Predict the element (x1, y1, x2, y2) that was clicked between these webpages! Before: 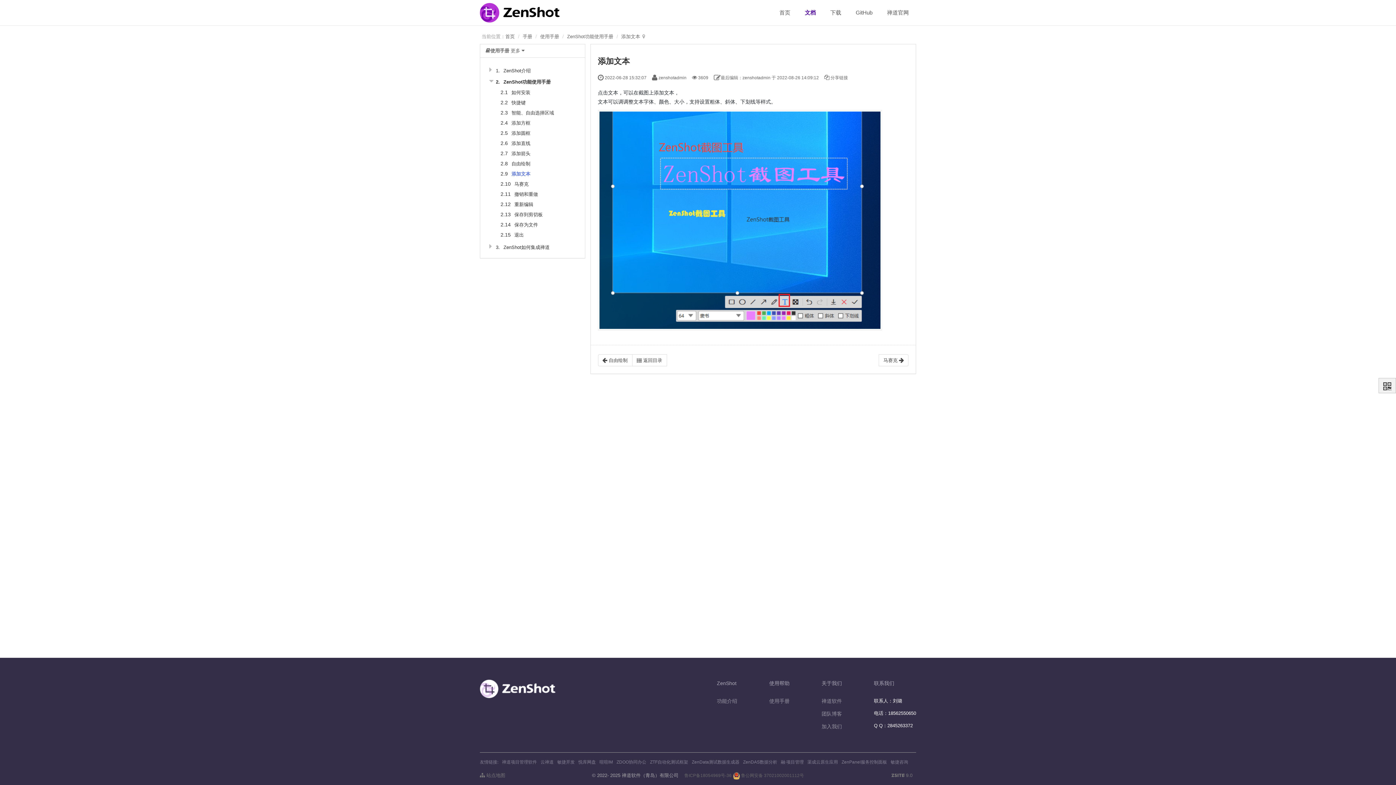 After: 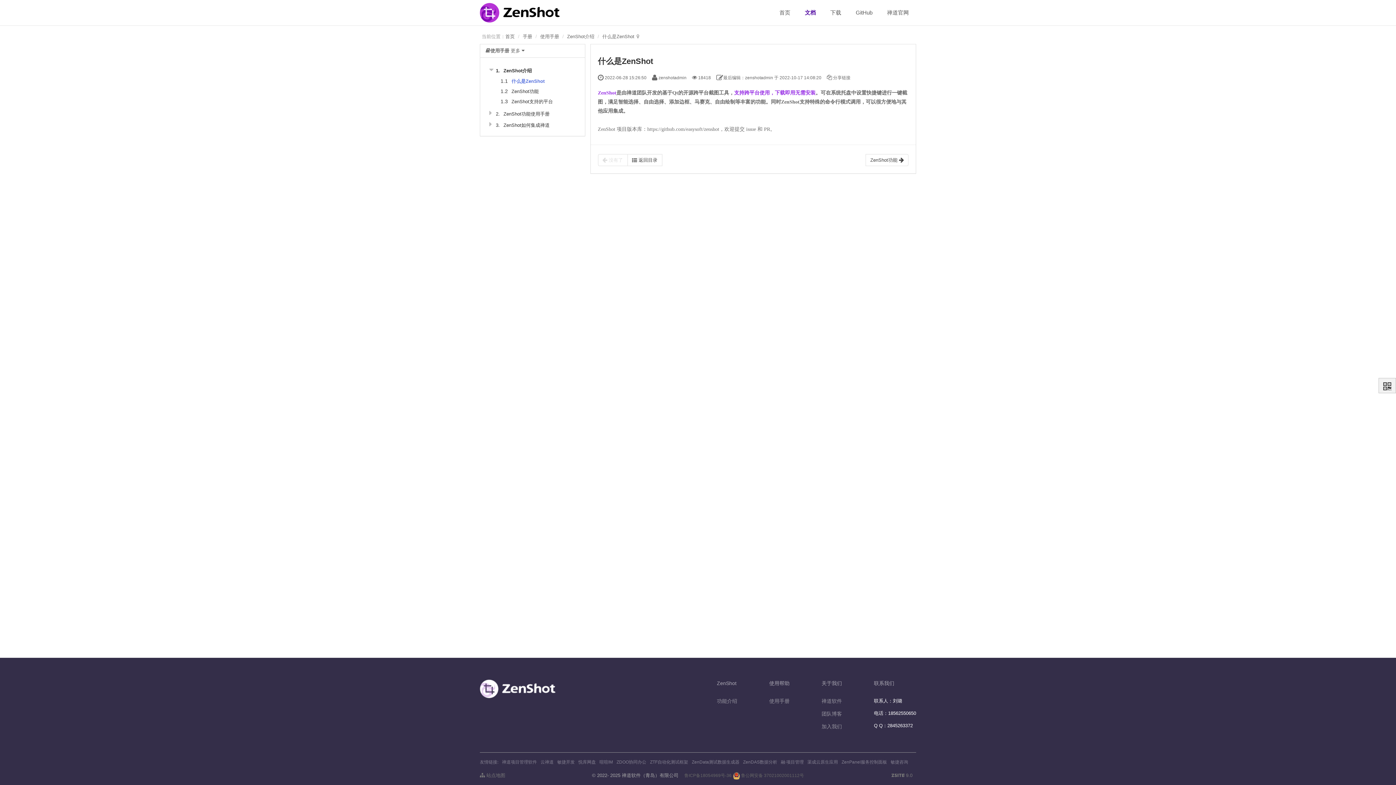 Action: label: 手册 bbox: (522, 33, 532, 39)